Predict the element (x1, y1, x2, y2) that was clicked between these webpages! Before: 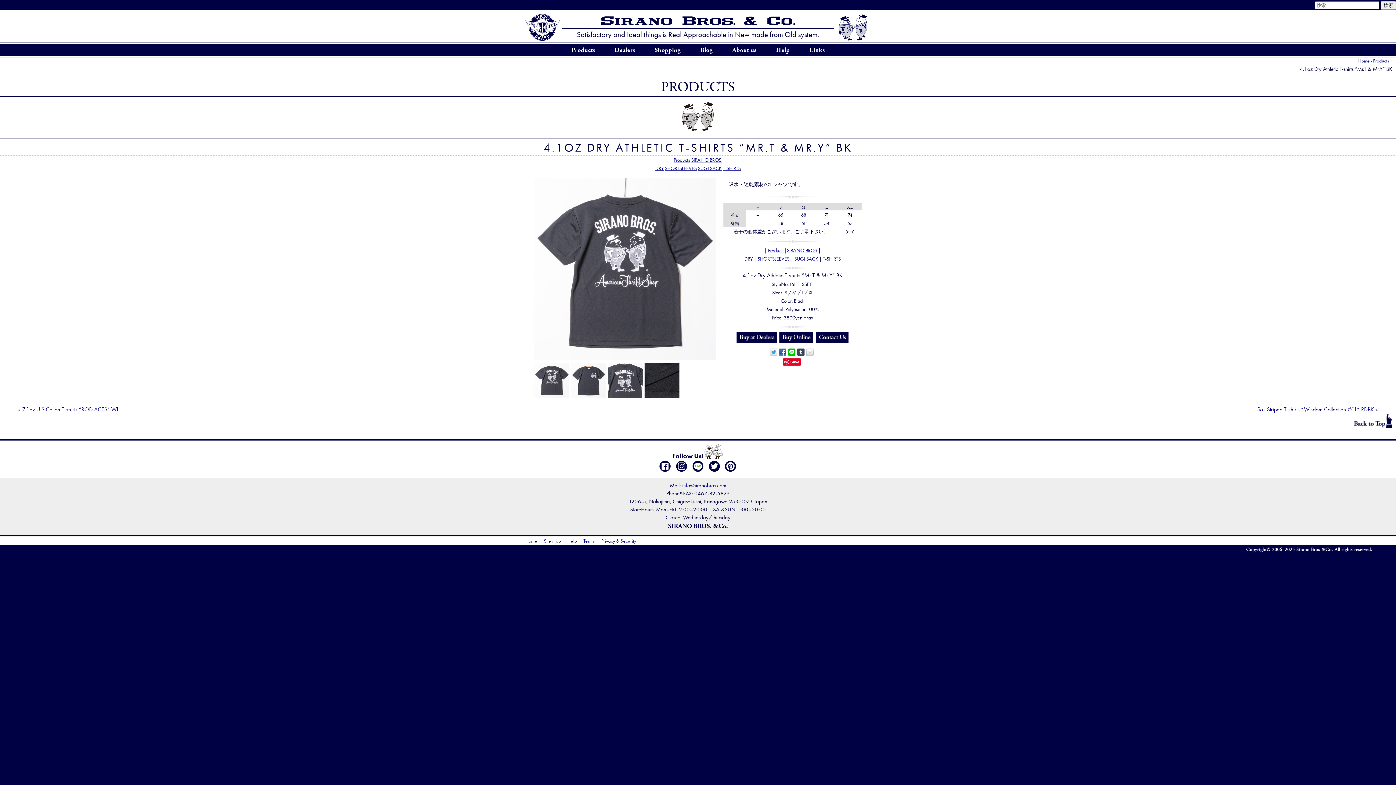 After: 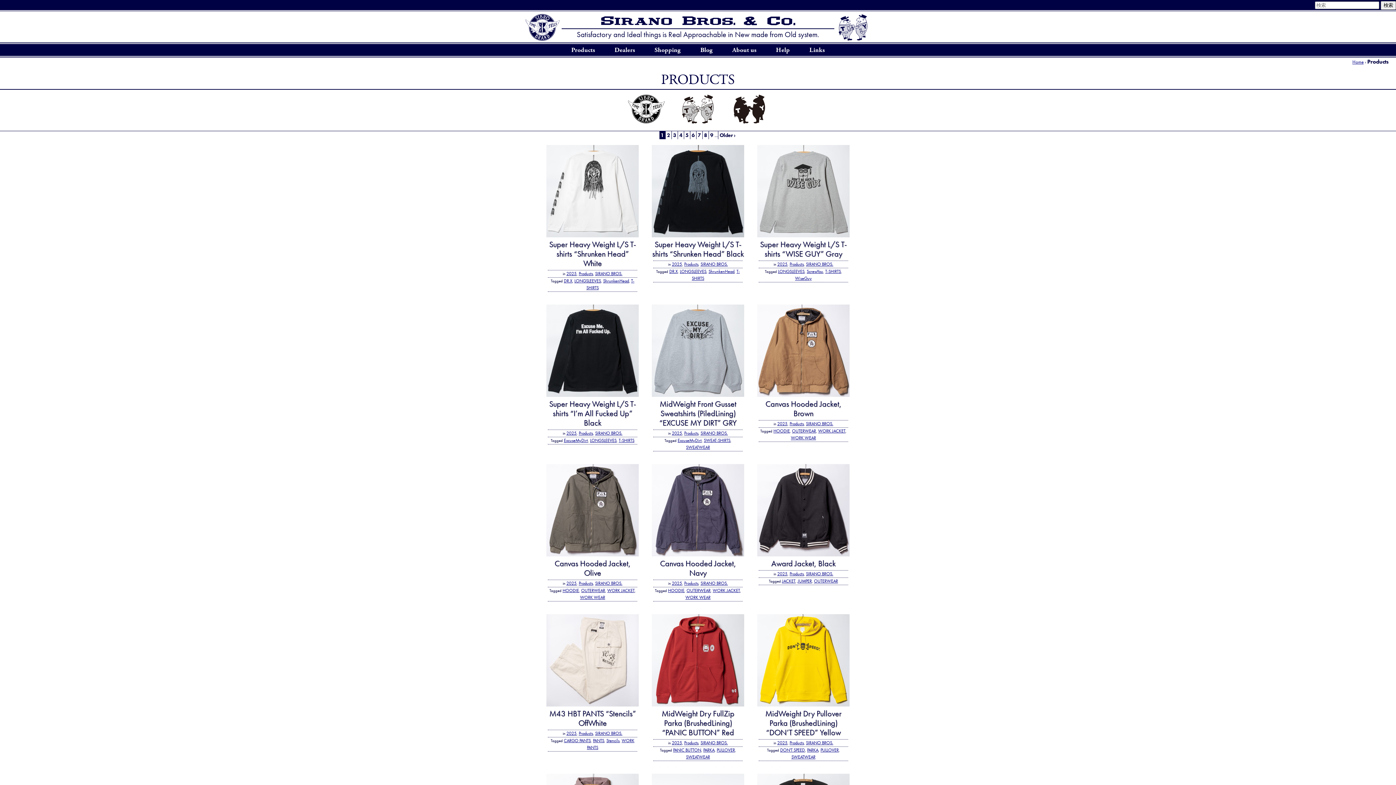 Action: label: Products bbox: (673, 156, 690, 163)